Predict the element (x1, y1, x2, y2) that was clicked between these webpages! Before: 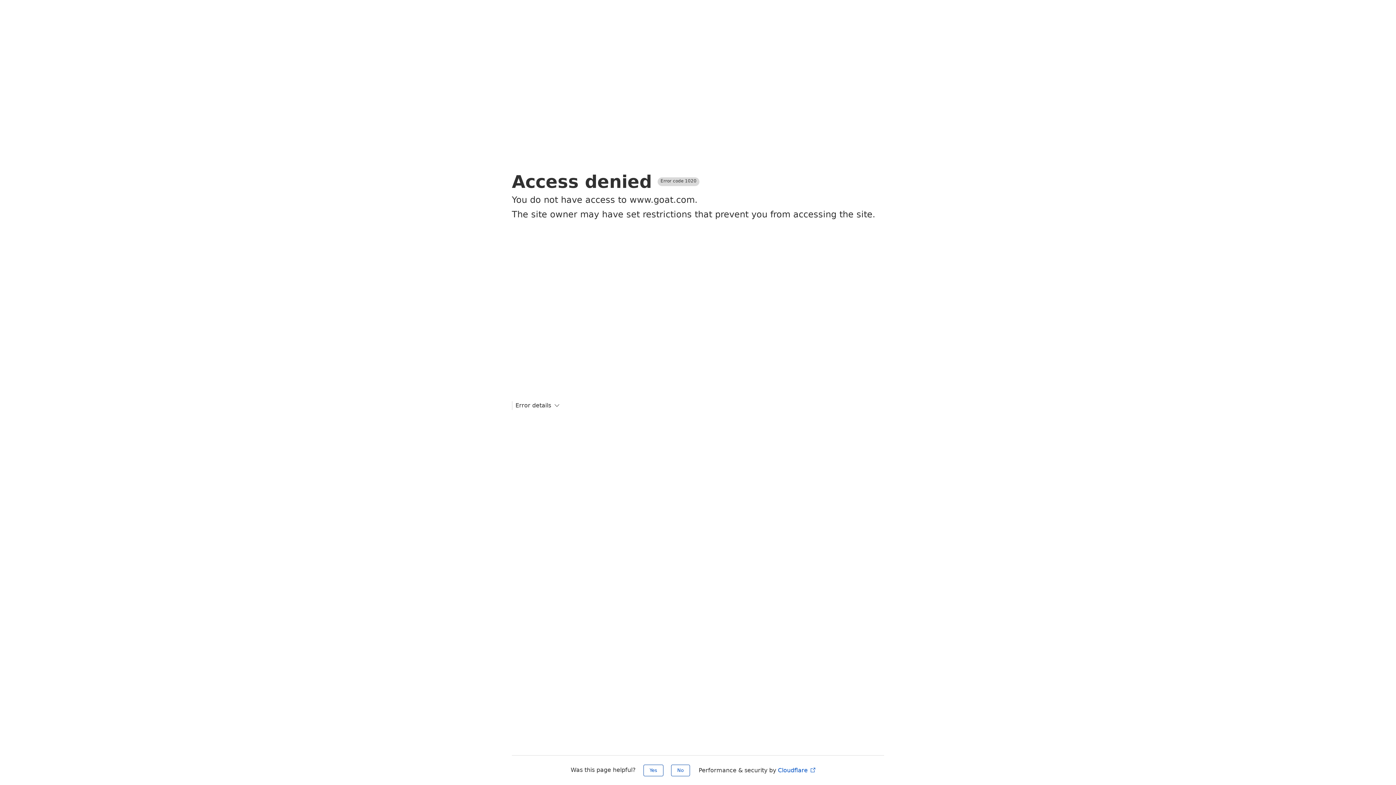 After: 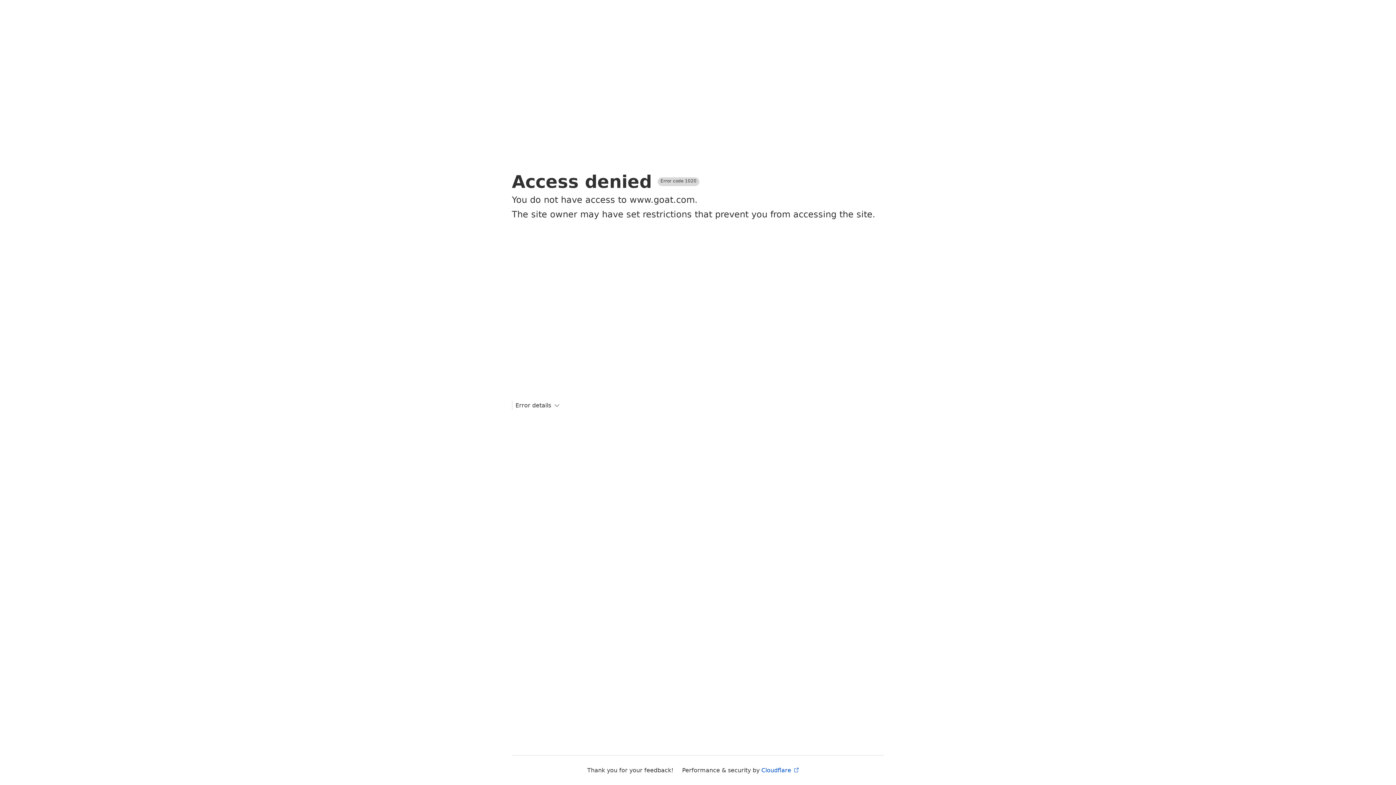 Action: label: No bbox: (671, 765, 690, 776)